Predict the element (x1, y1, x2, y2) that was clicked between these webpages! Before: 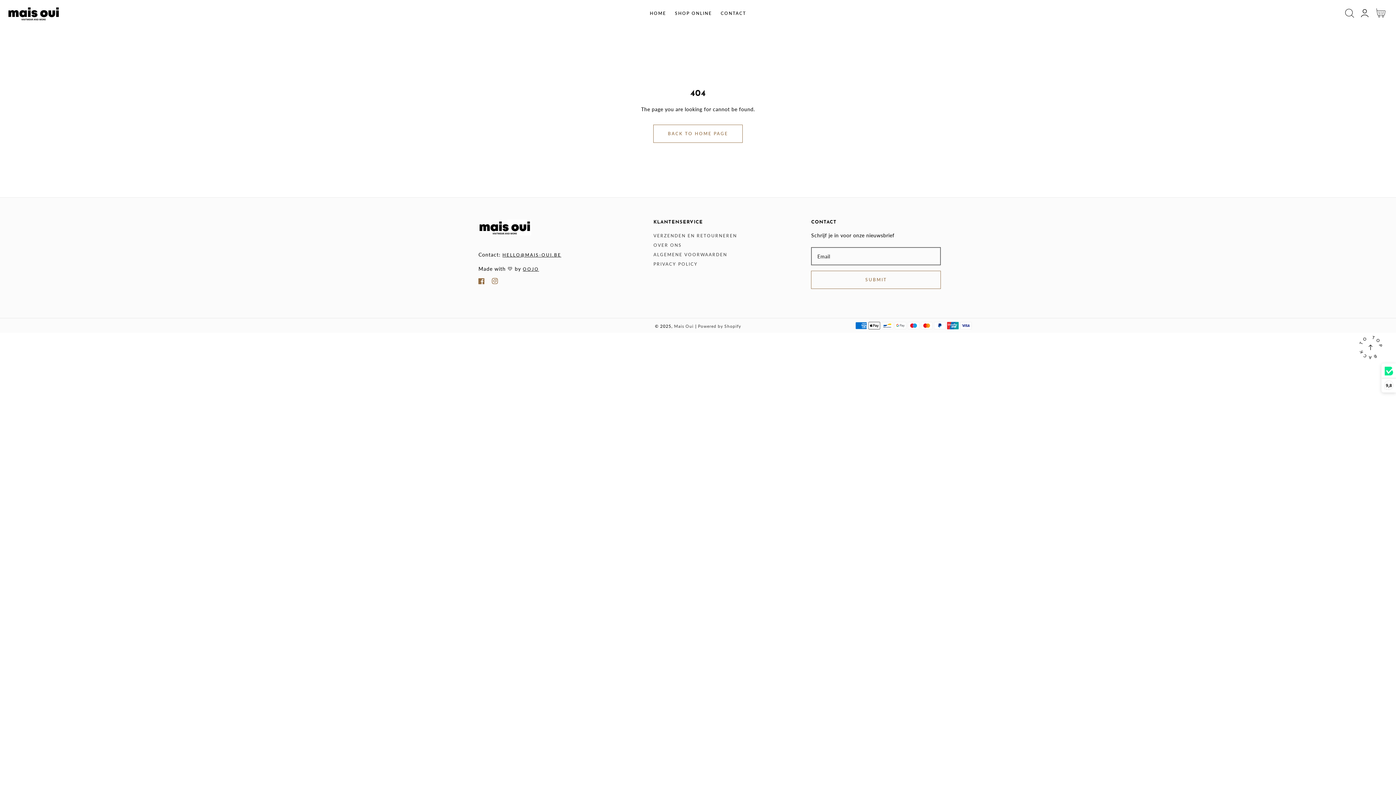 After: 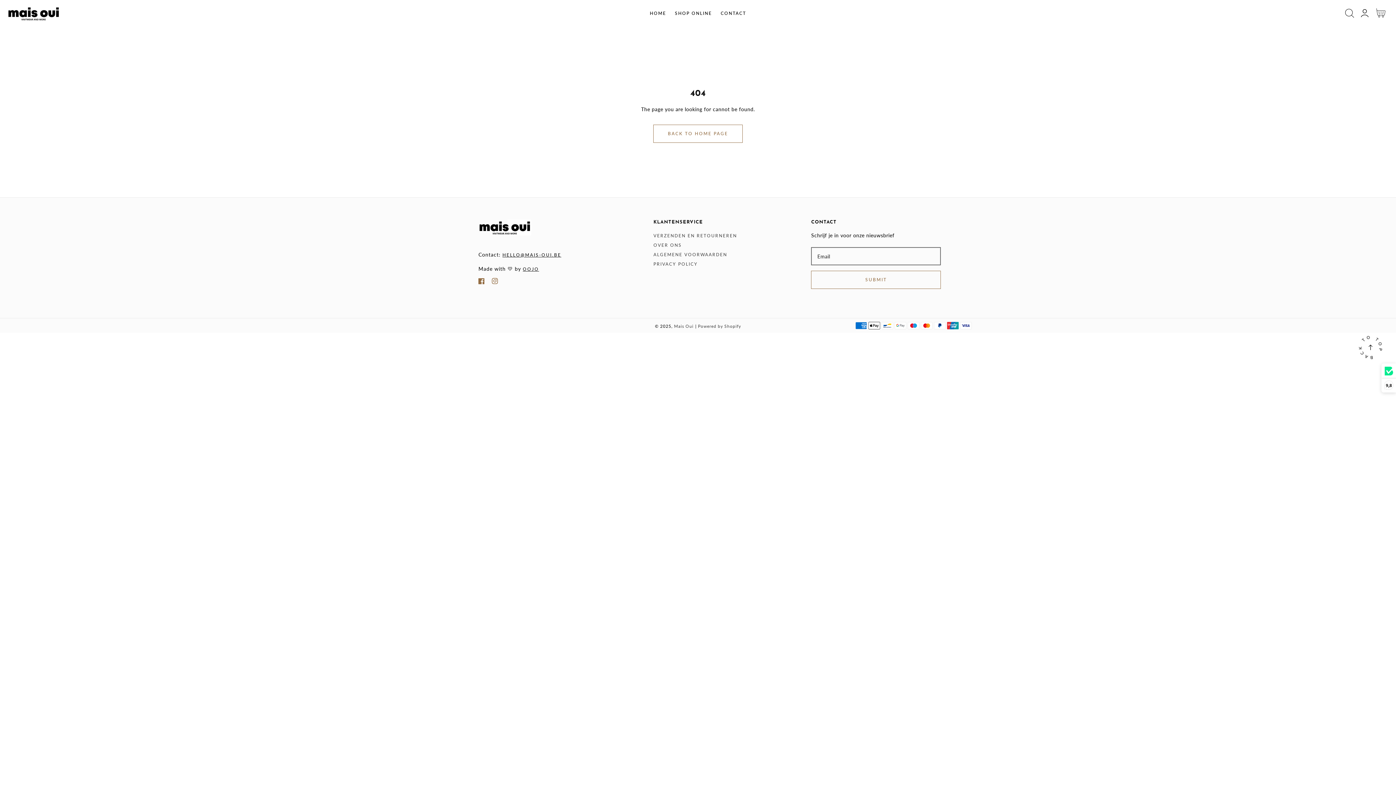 Action: bbox: (502, 252, 561, 257) label: HELLO@MAIS-OUI.BE